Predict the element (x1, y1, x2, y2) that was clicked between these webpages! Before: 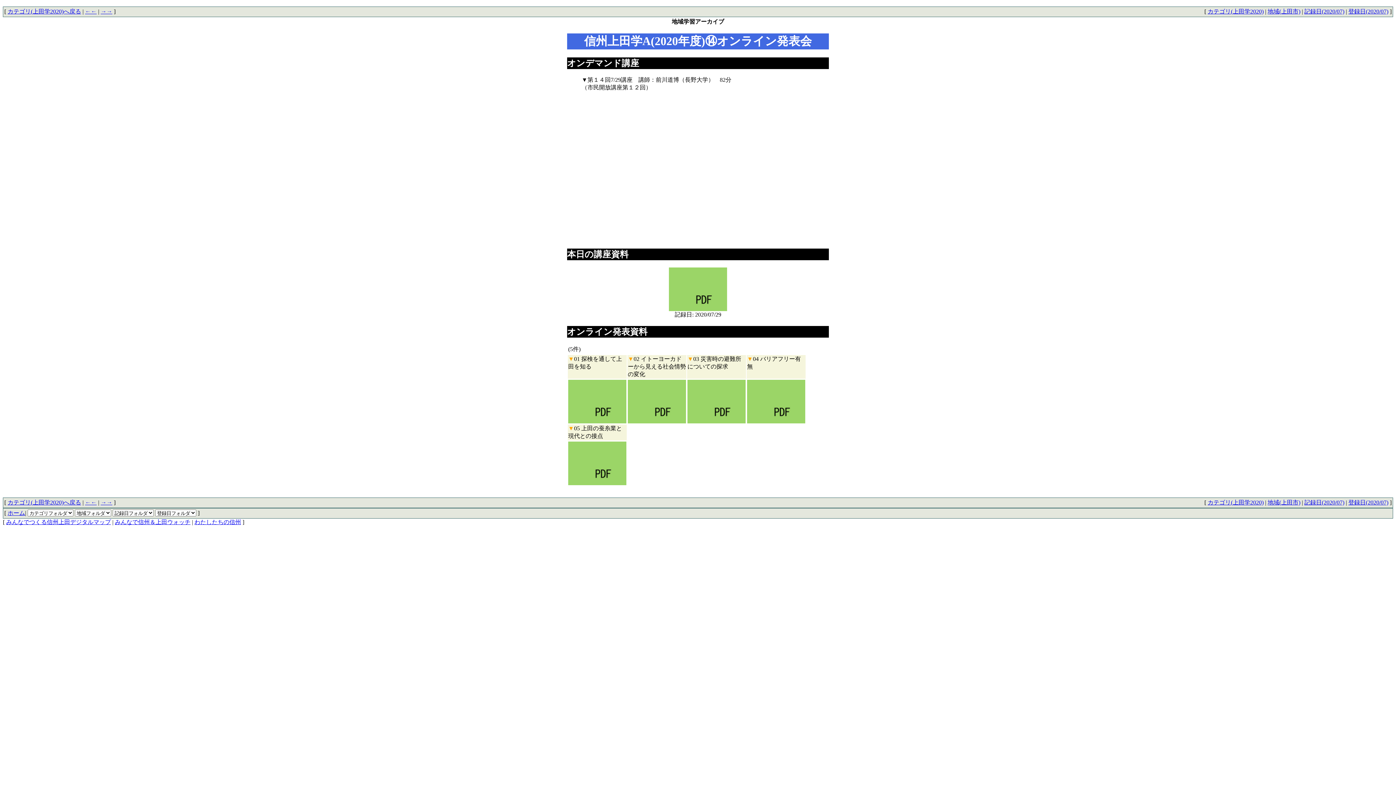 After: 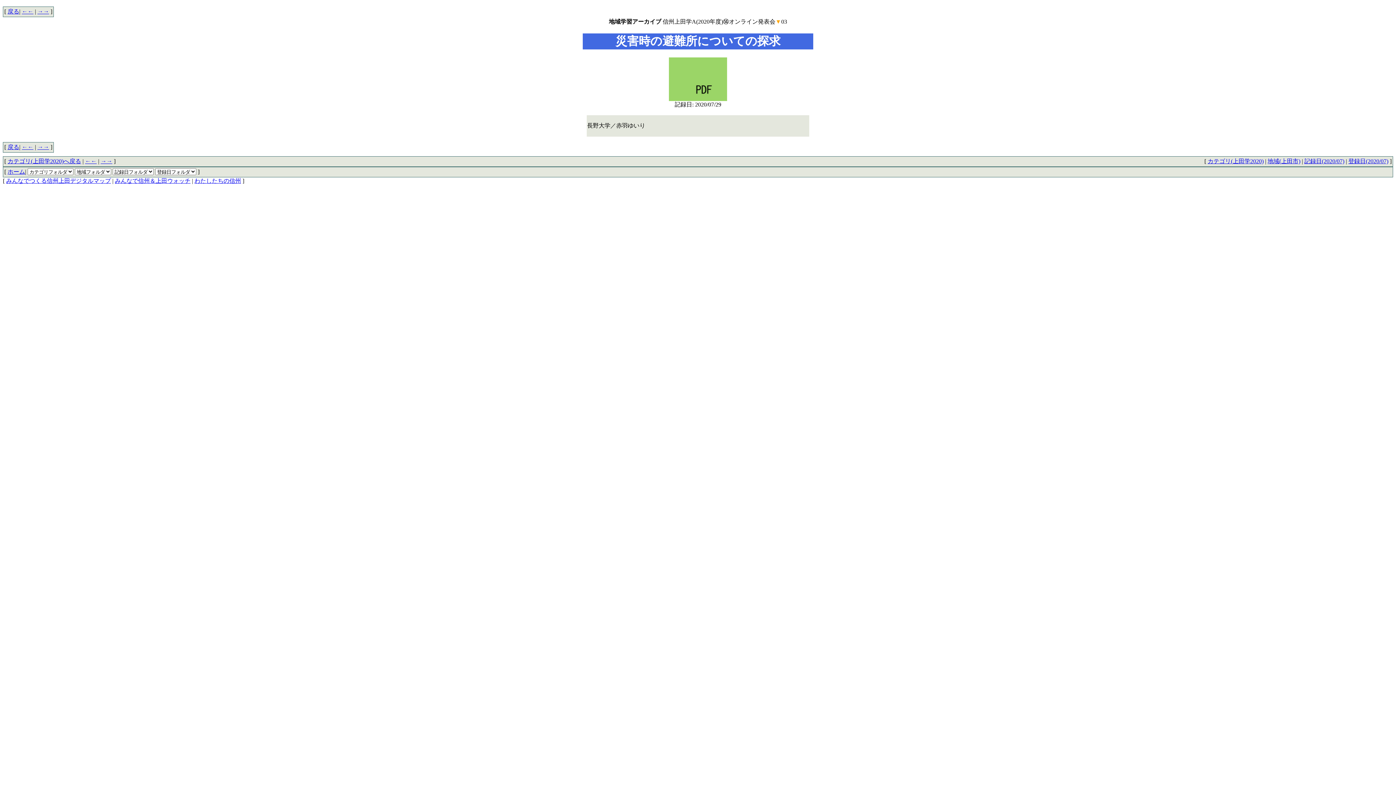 Action: bbox: (687, 418, 745, 424)